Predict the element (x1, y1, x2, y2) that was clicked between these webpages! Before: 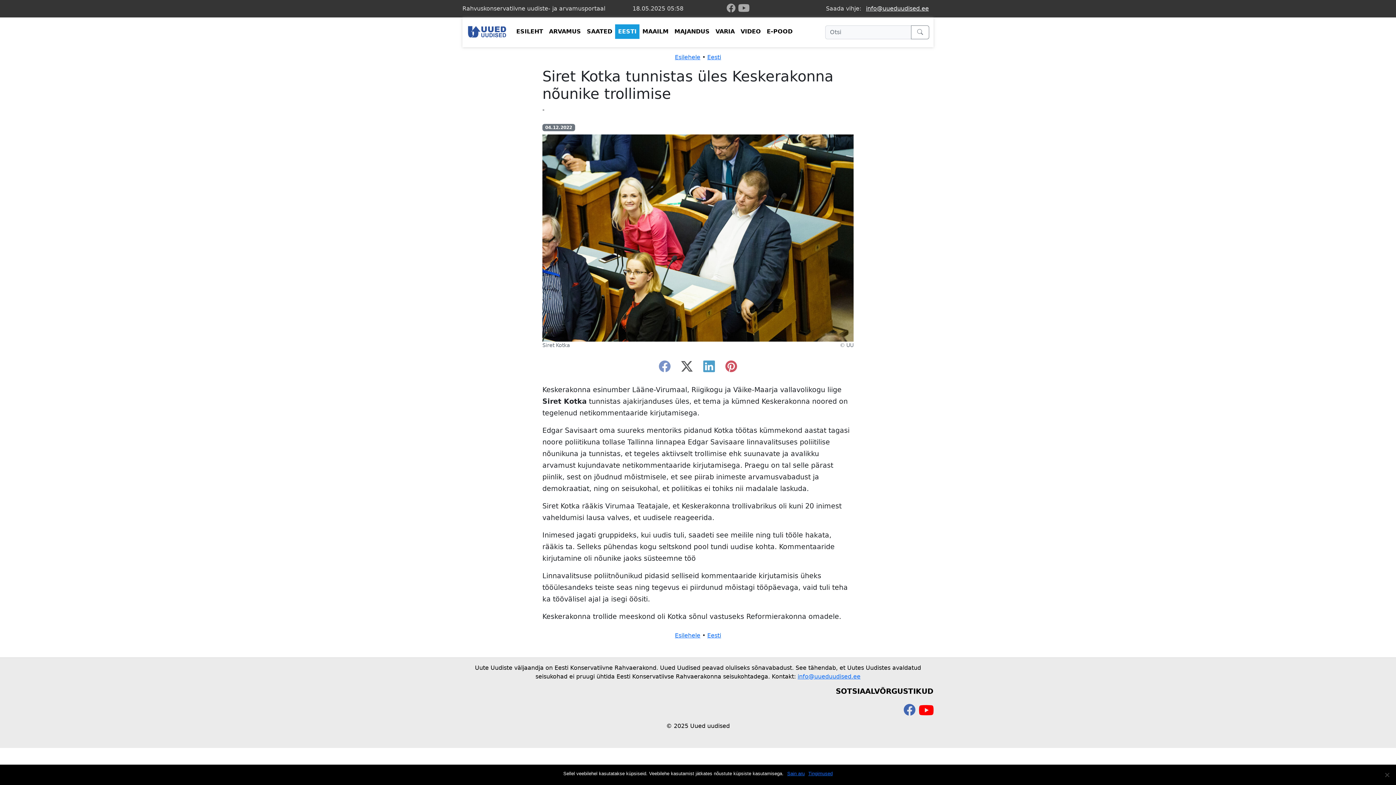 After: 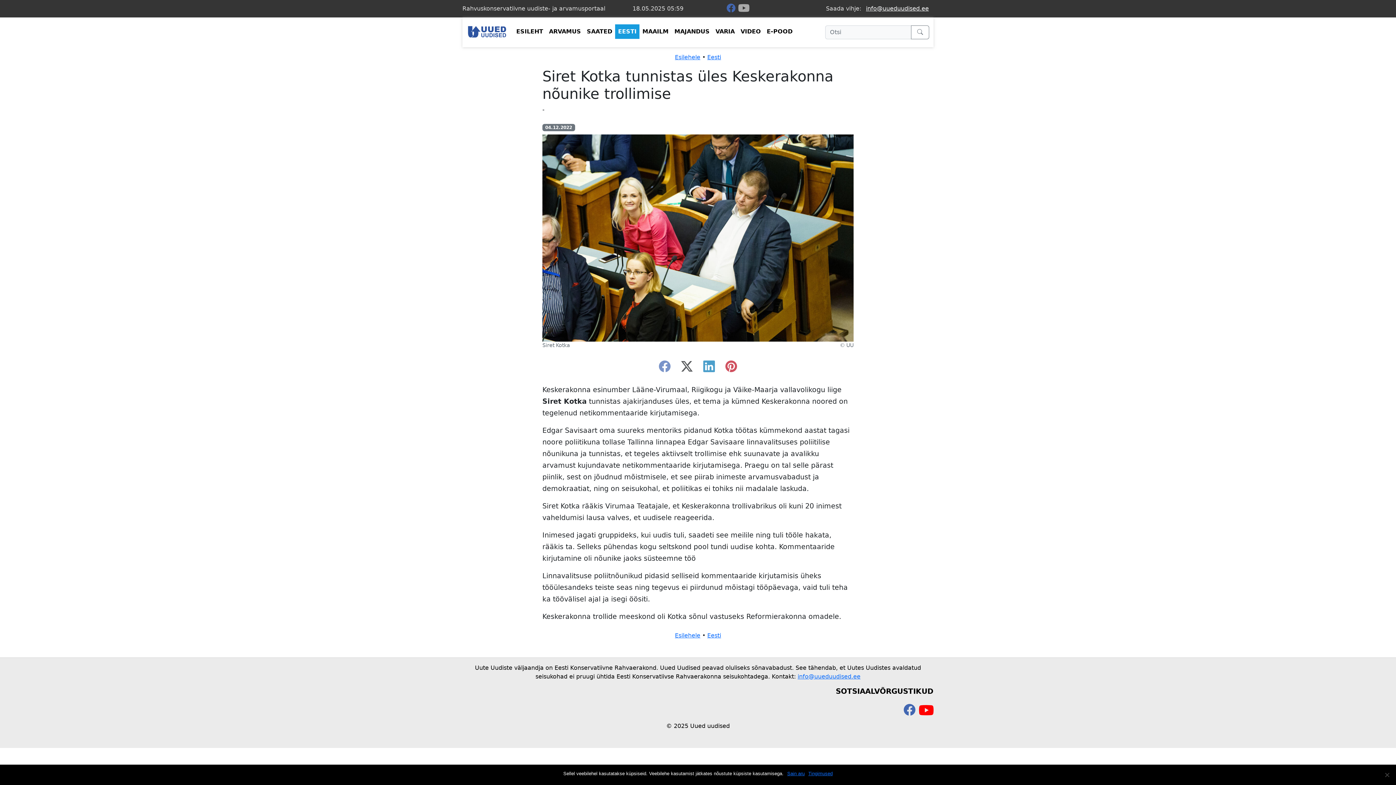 Action: bbox: (726, 3, 738, 13) label: facebook